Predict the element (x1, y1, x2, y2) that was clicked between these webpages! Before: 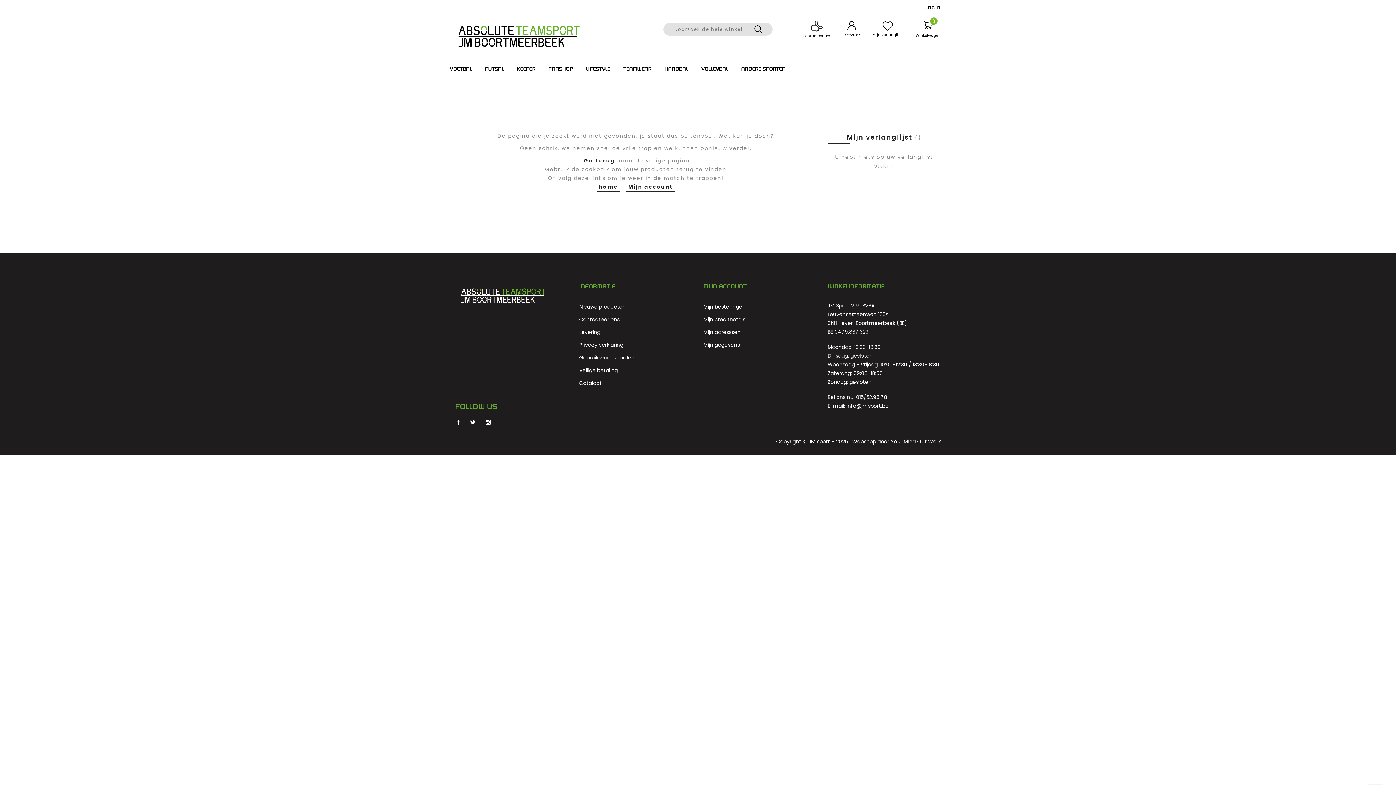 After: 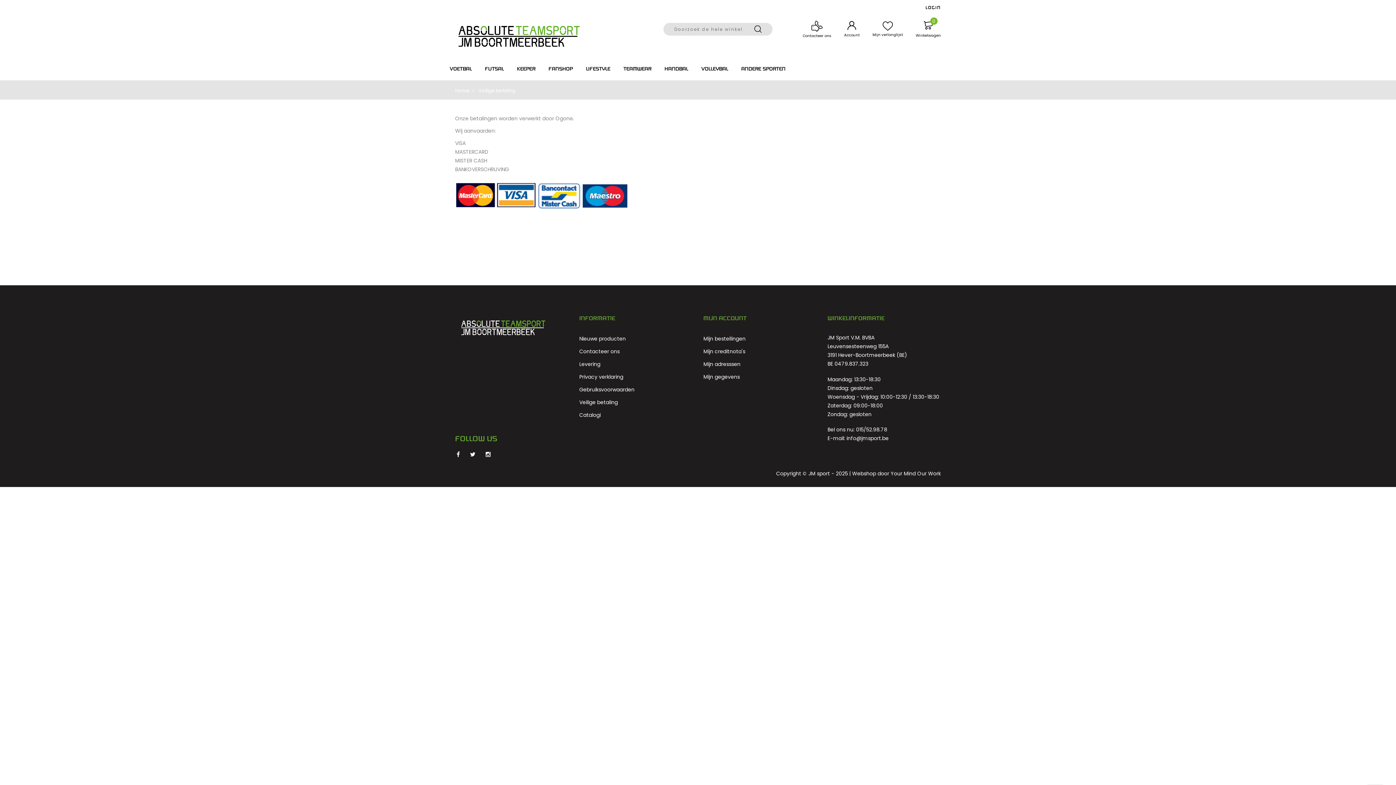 Action: label: Veilige betaling bbox: (579, 366, 618, 374)